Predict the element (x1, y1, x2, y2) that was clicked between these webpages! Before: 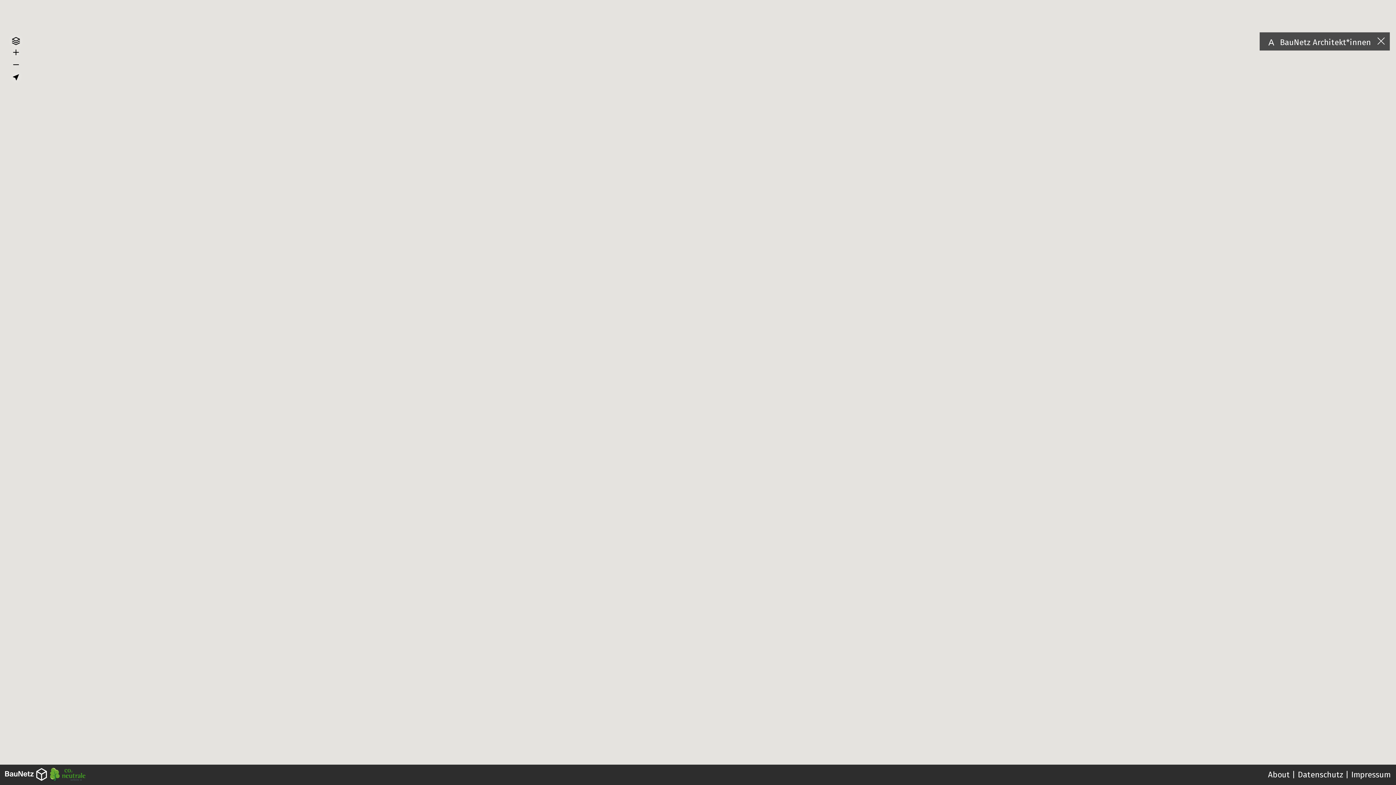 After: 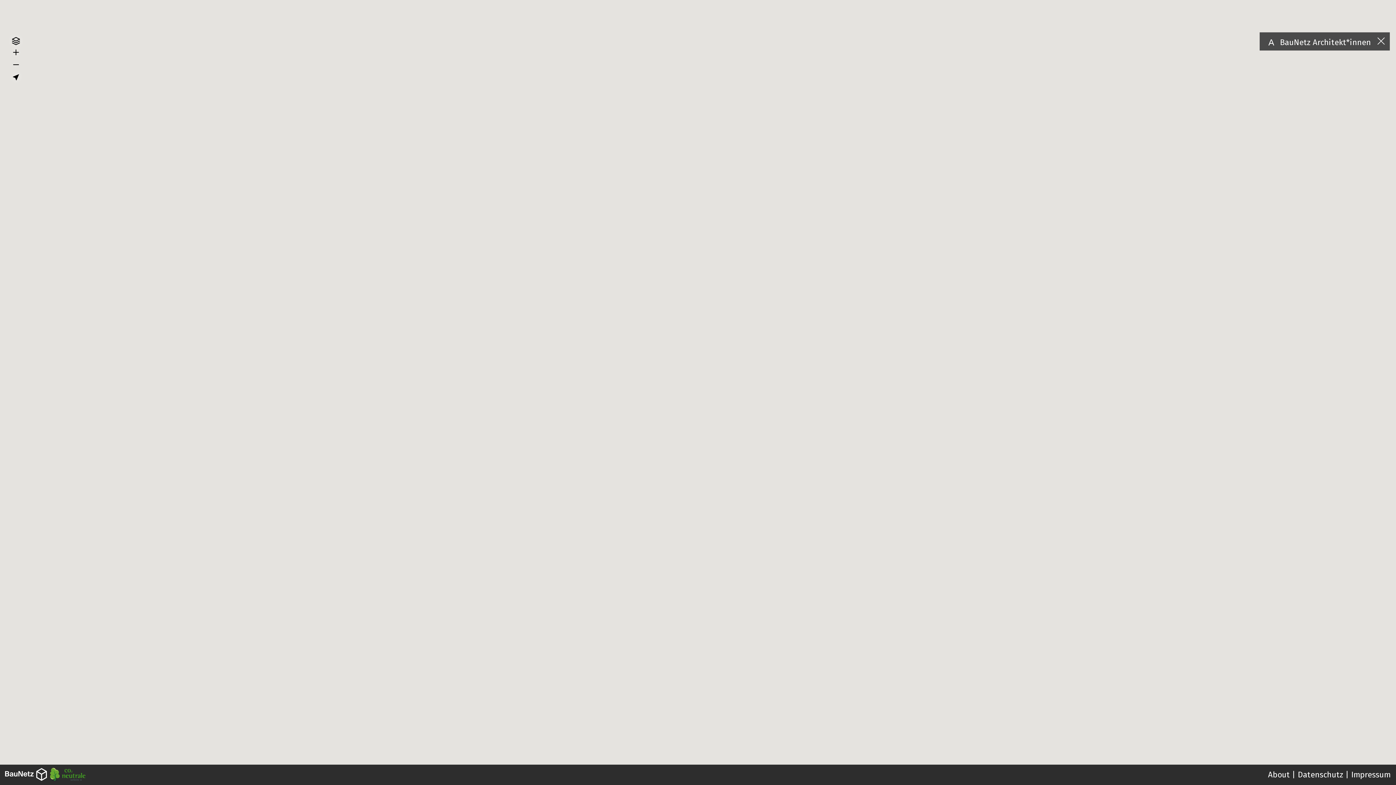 Action: bbox: (5, 768, 46, 782)